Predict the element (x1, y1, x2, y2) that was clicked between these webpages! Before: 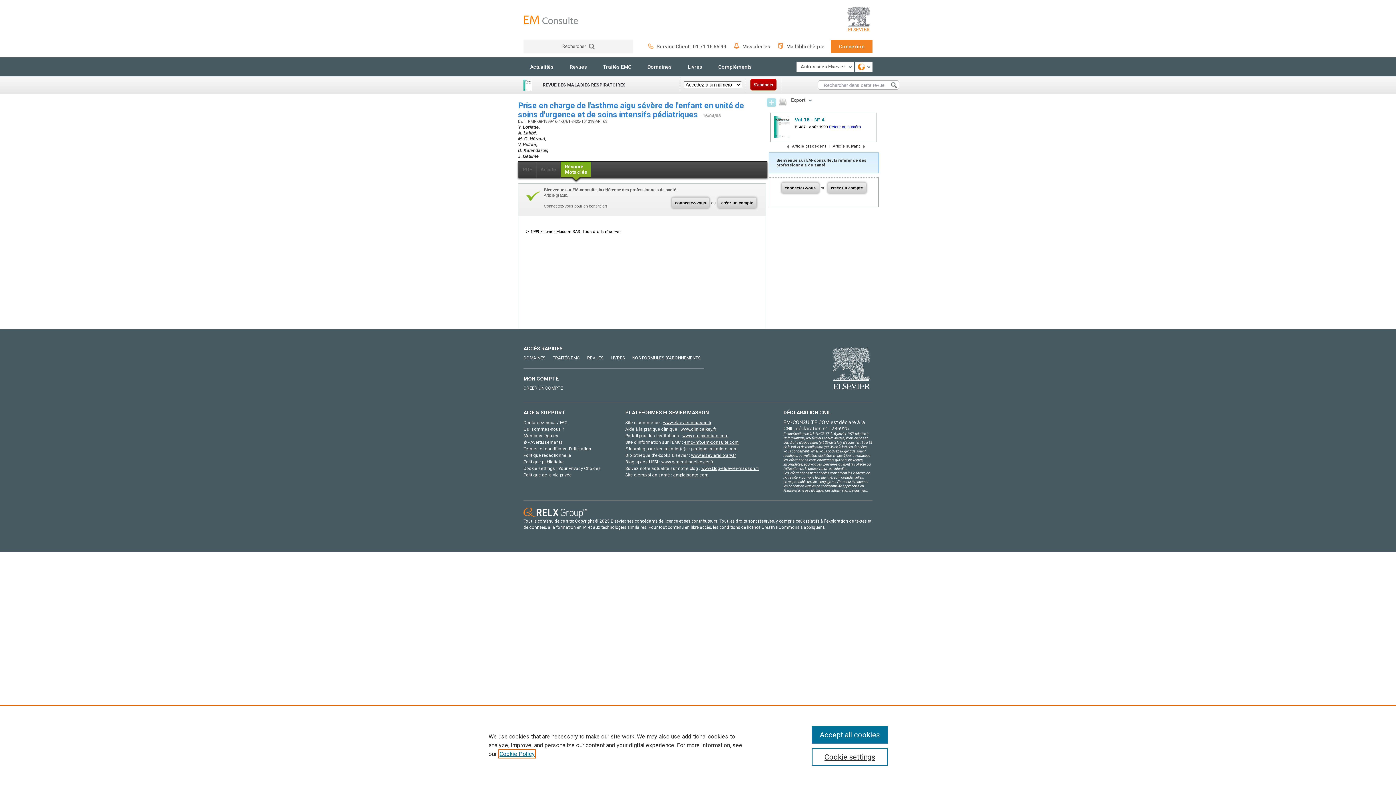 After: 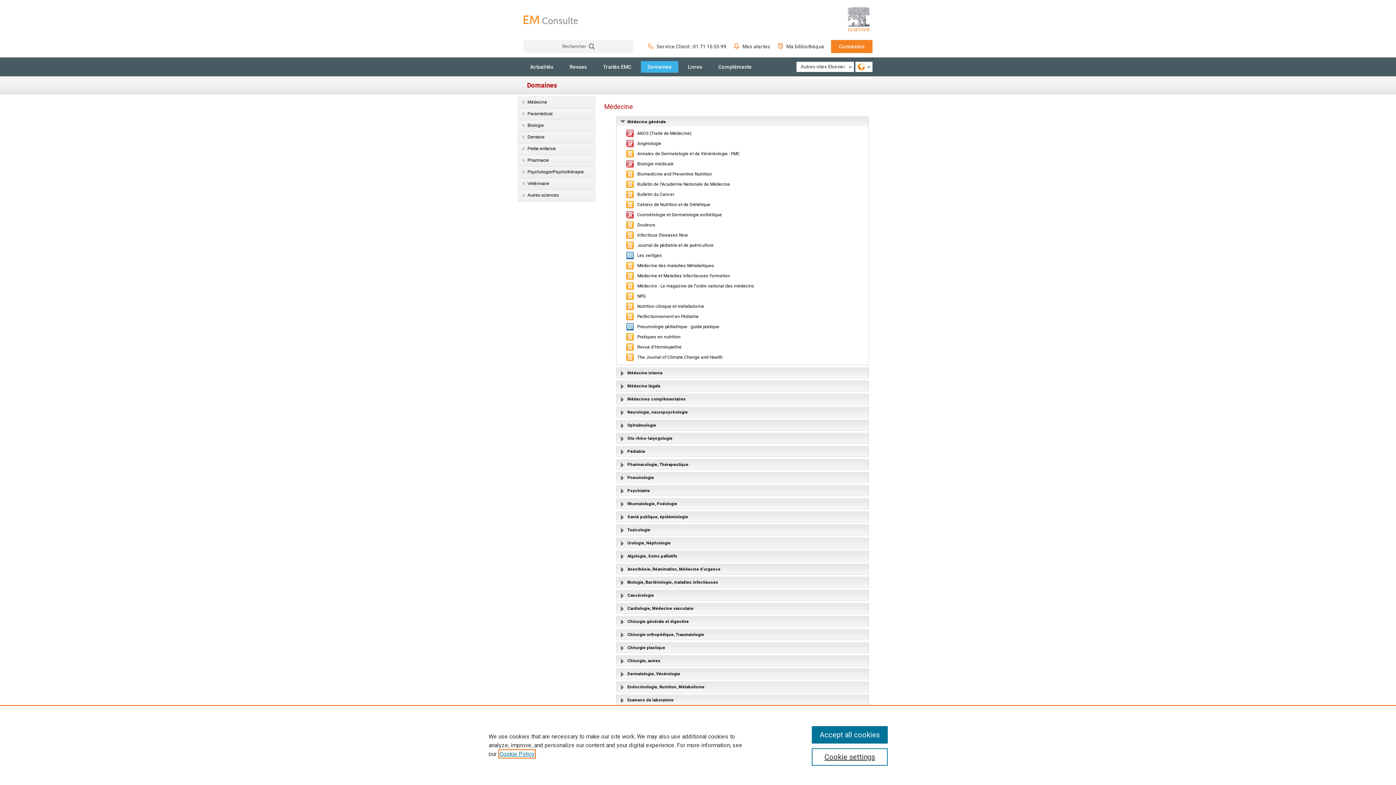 Action: label: DOMAINES bbox: (523, 355, 545, 360)